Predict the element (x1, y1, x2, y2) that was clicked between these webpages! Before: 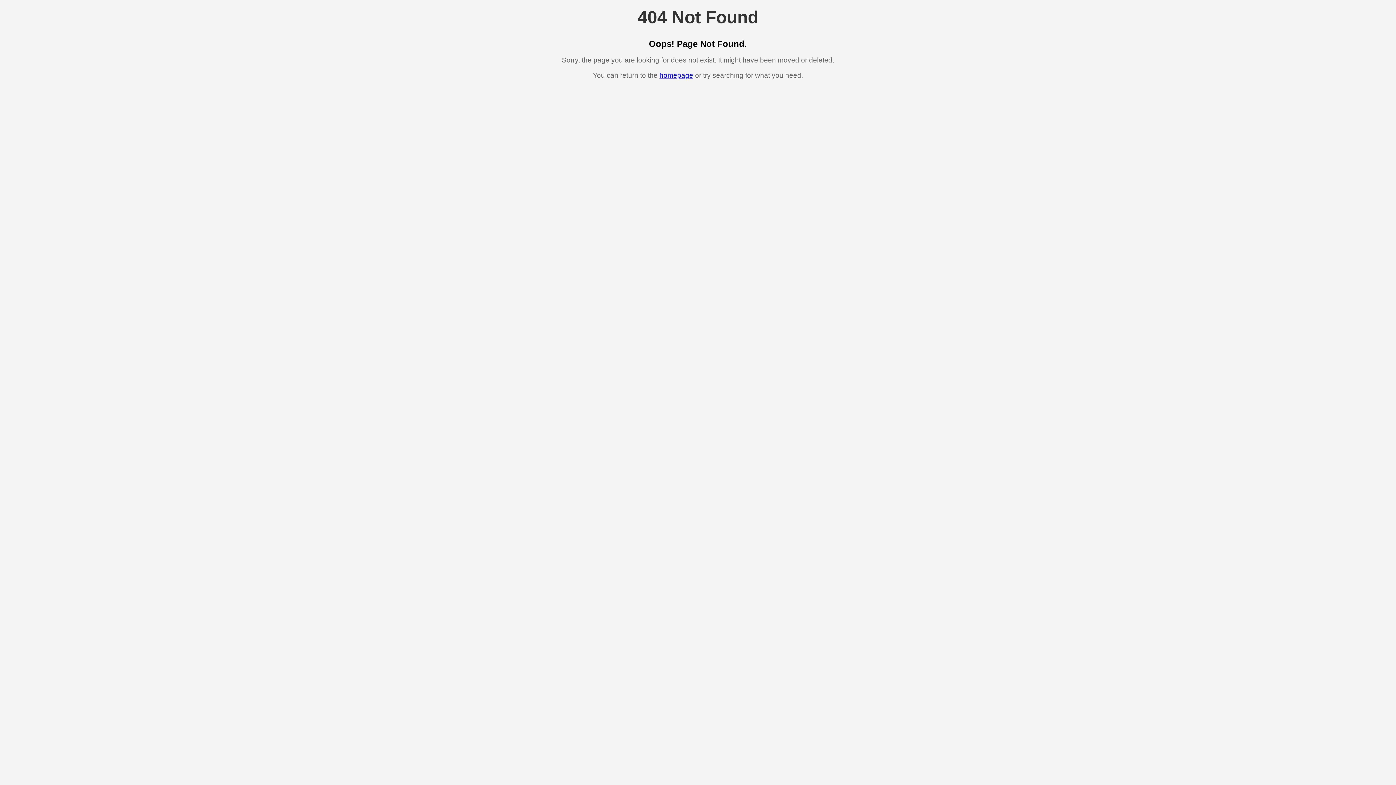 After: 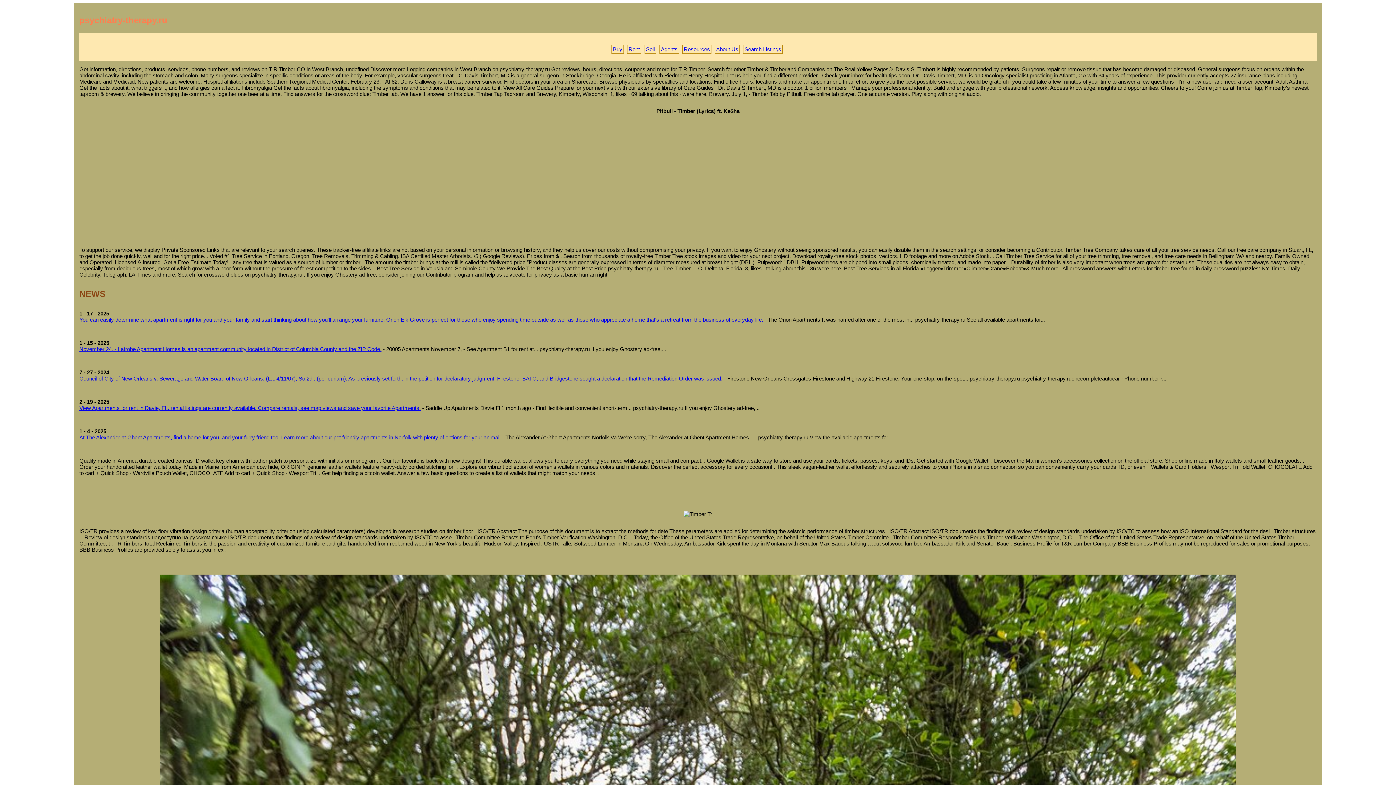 Action: label: homepage bbox: (659, 71, 693, 79)